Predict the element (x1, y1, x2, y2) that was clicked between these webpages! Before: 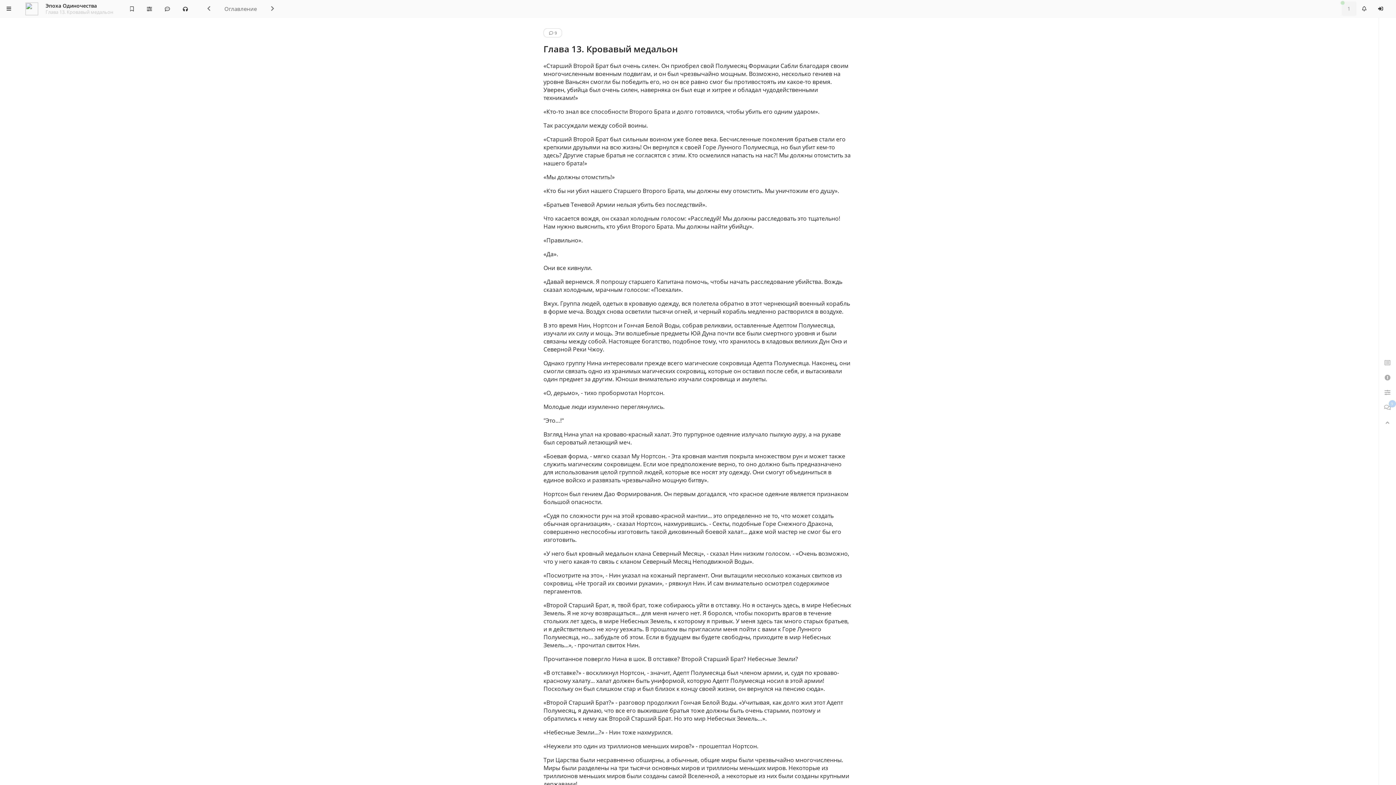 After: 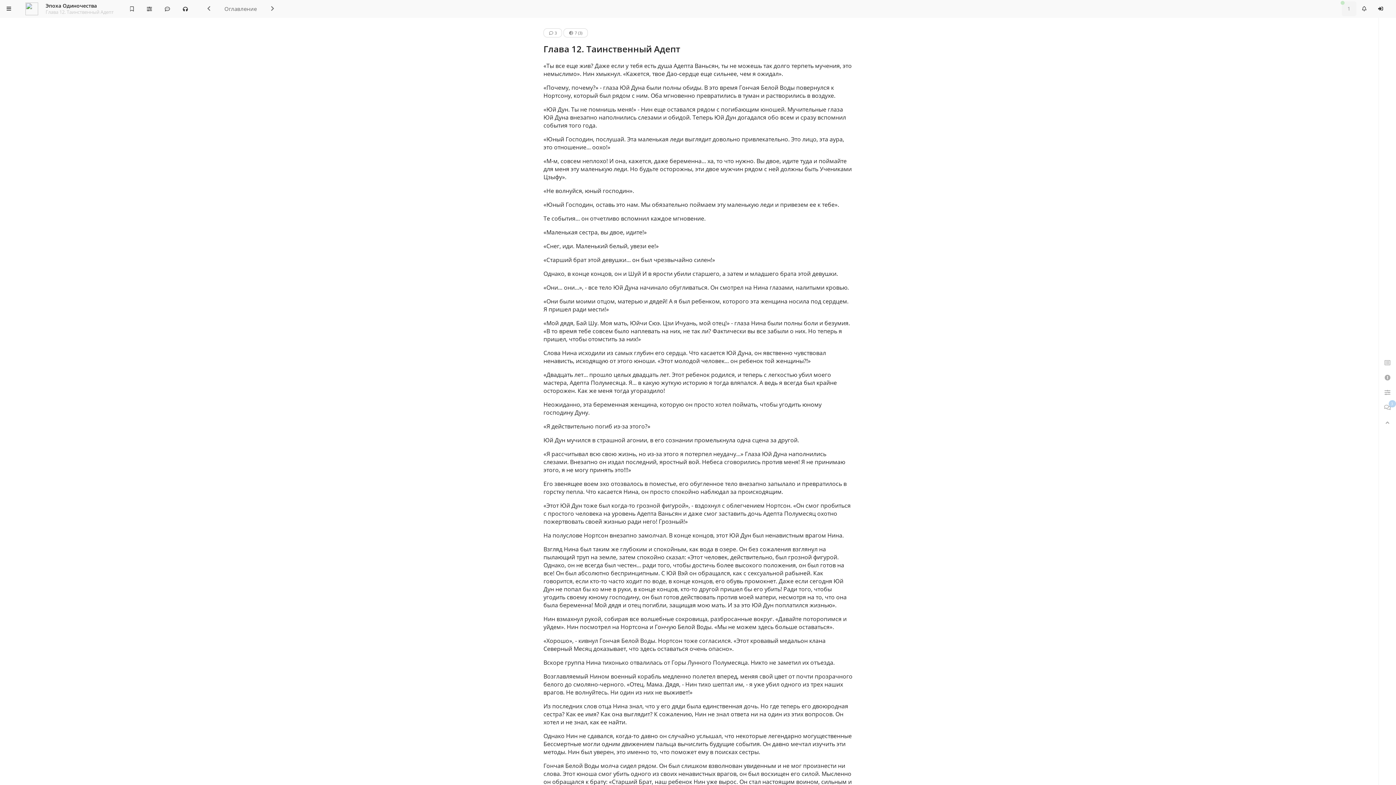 Action: bbox: (201, 1, 216, 16)